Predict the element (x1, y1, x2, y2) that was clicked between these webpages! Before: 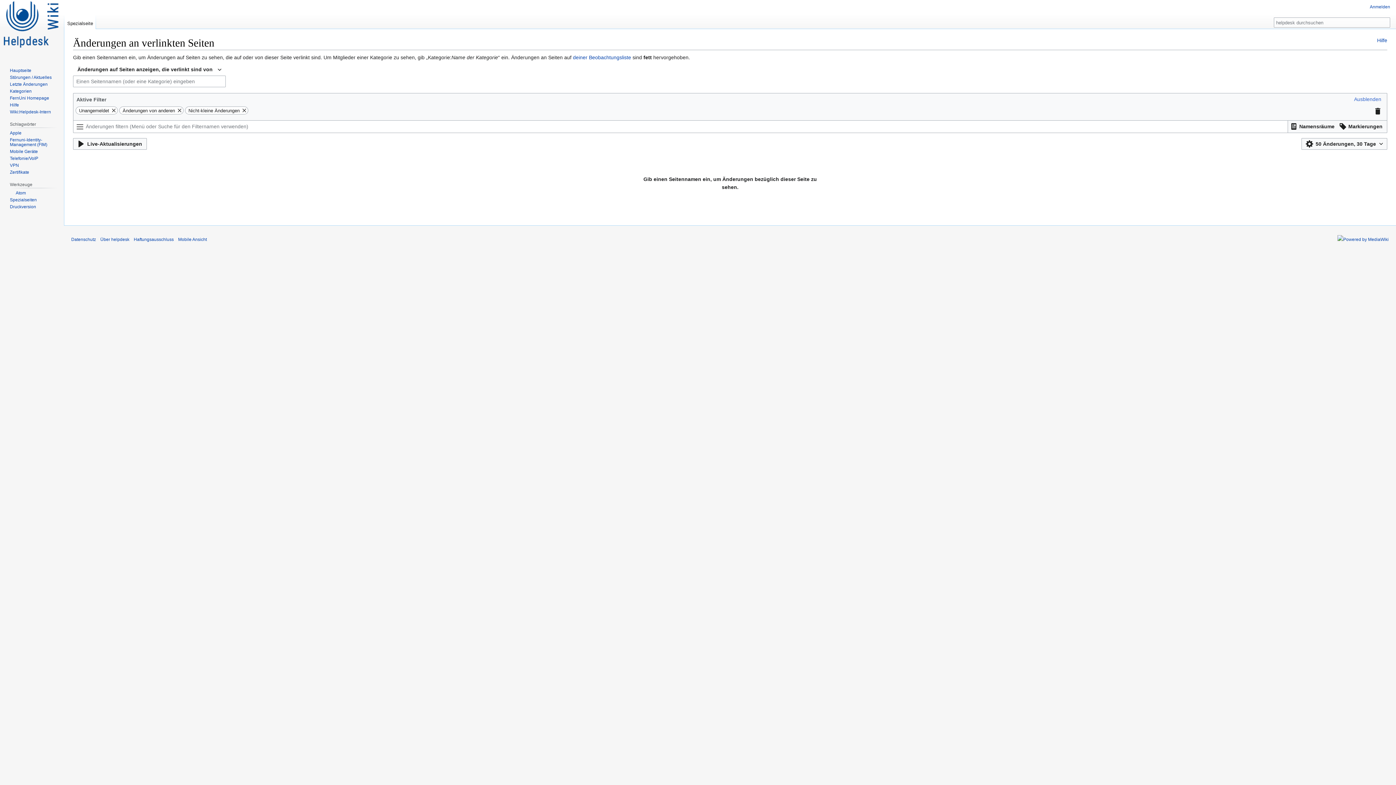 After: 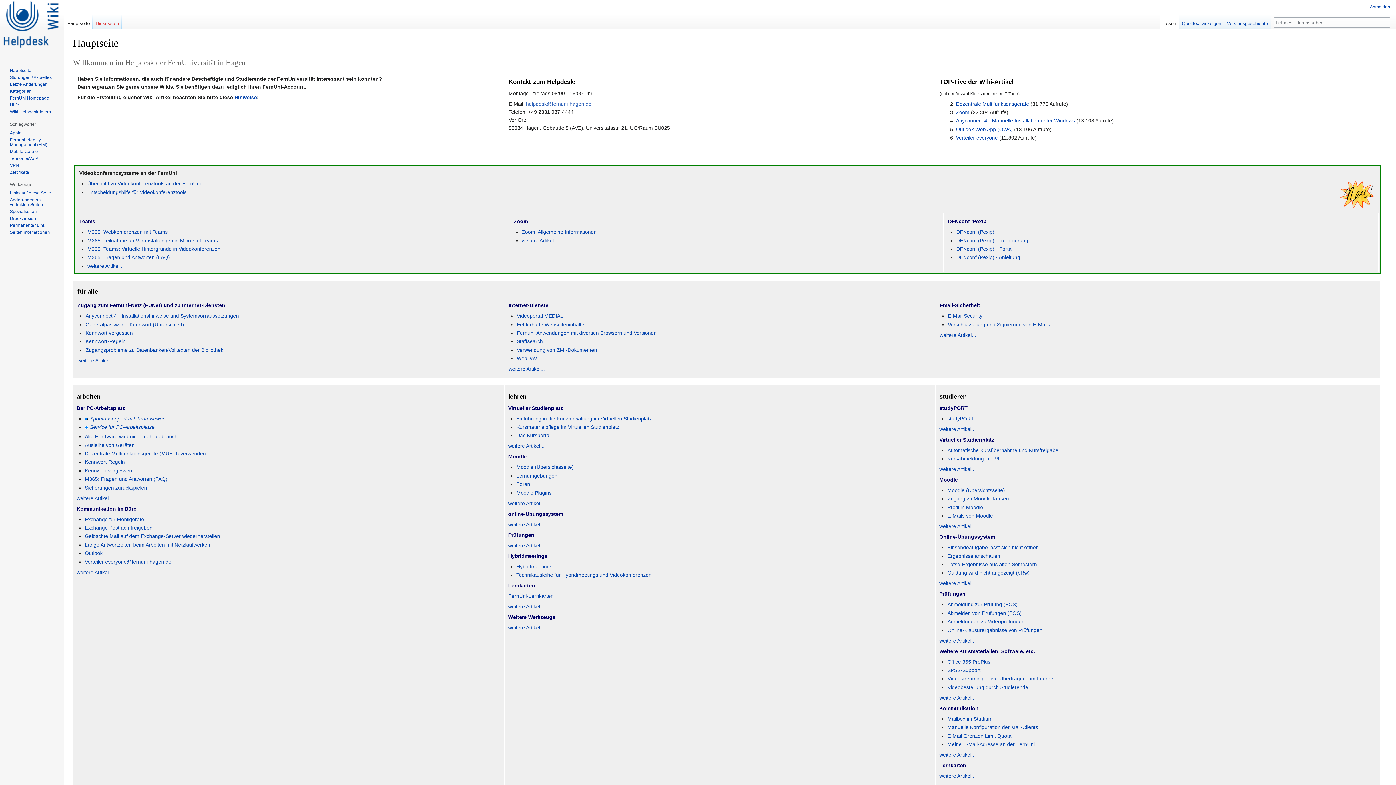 Action: bbox: (2, 0, 61, 58)